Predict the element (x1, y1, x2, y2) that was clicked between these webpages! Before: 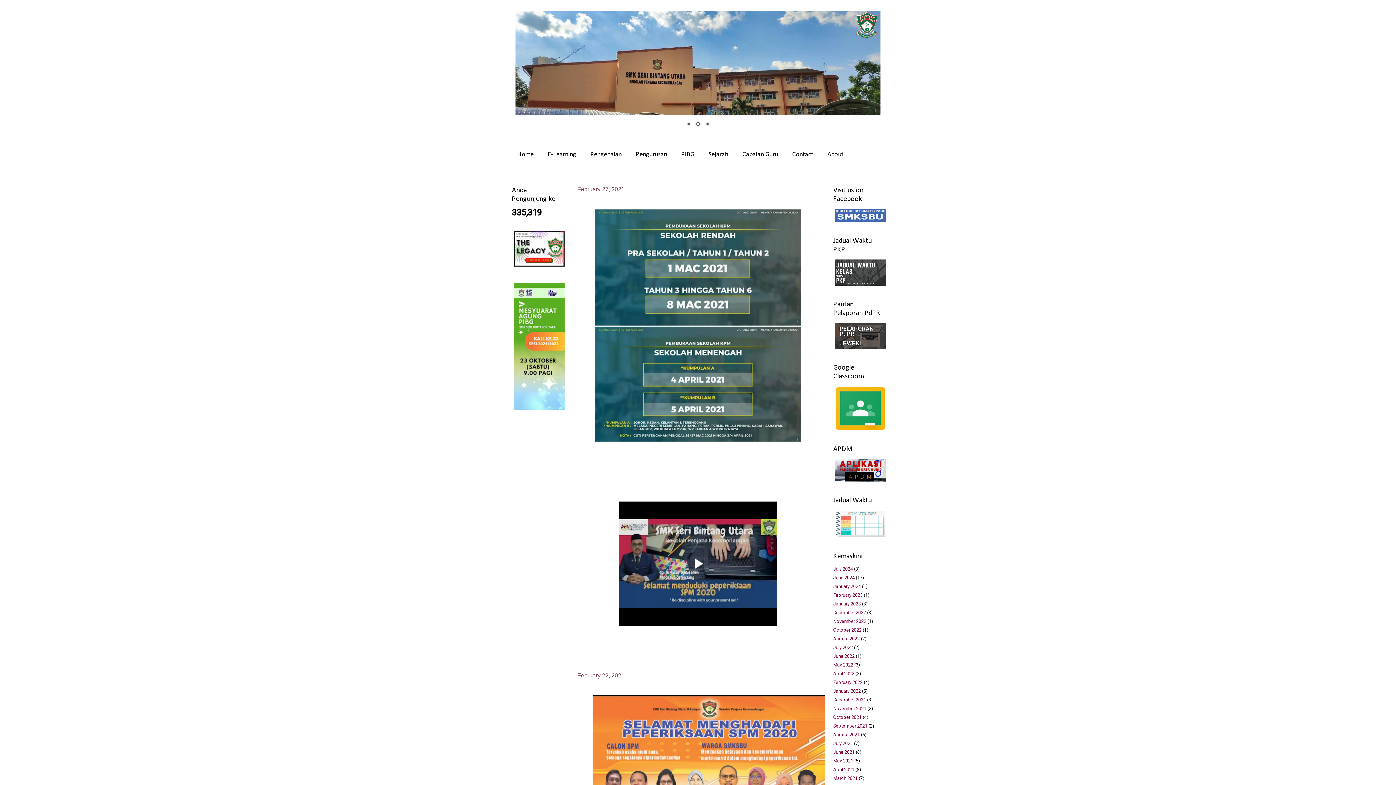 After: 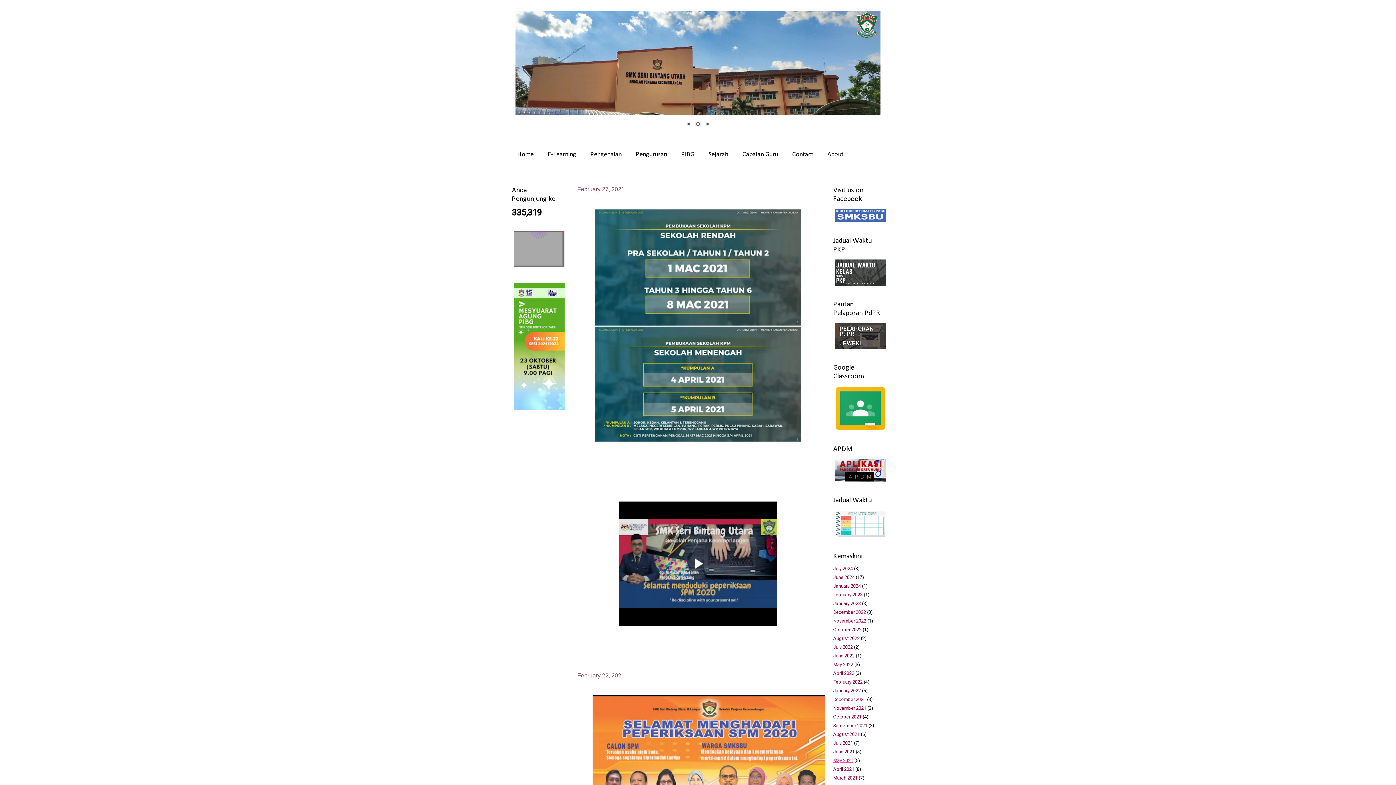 Action: bbox: (833, 756, 853, 761) label: May 2021